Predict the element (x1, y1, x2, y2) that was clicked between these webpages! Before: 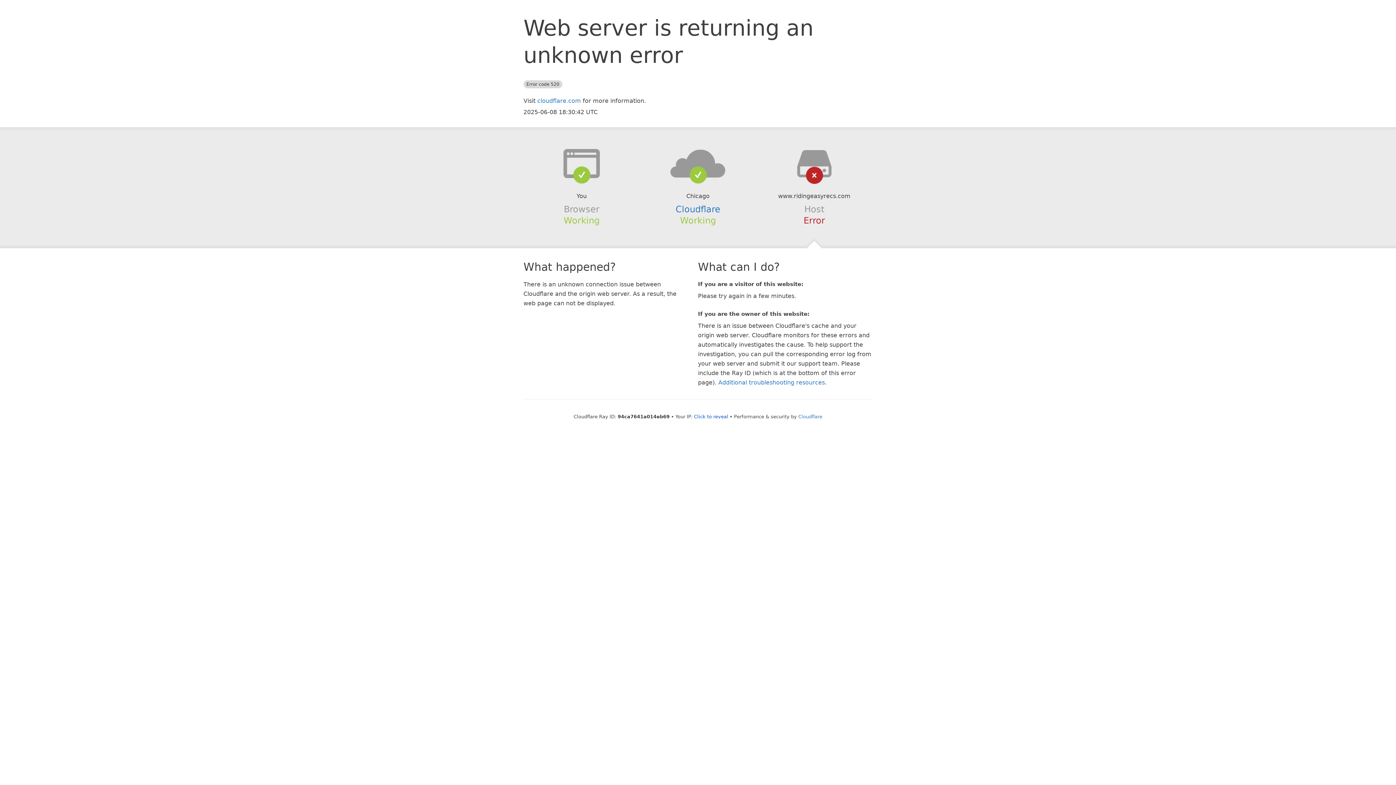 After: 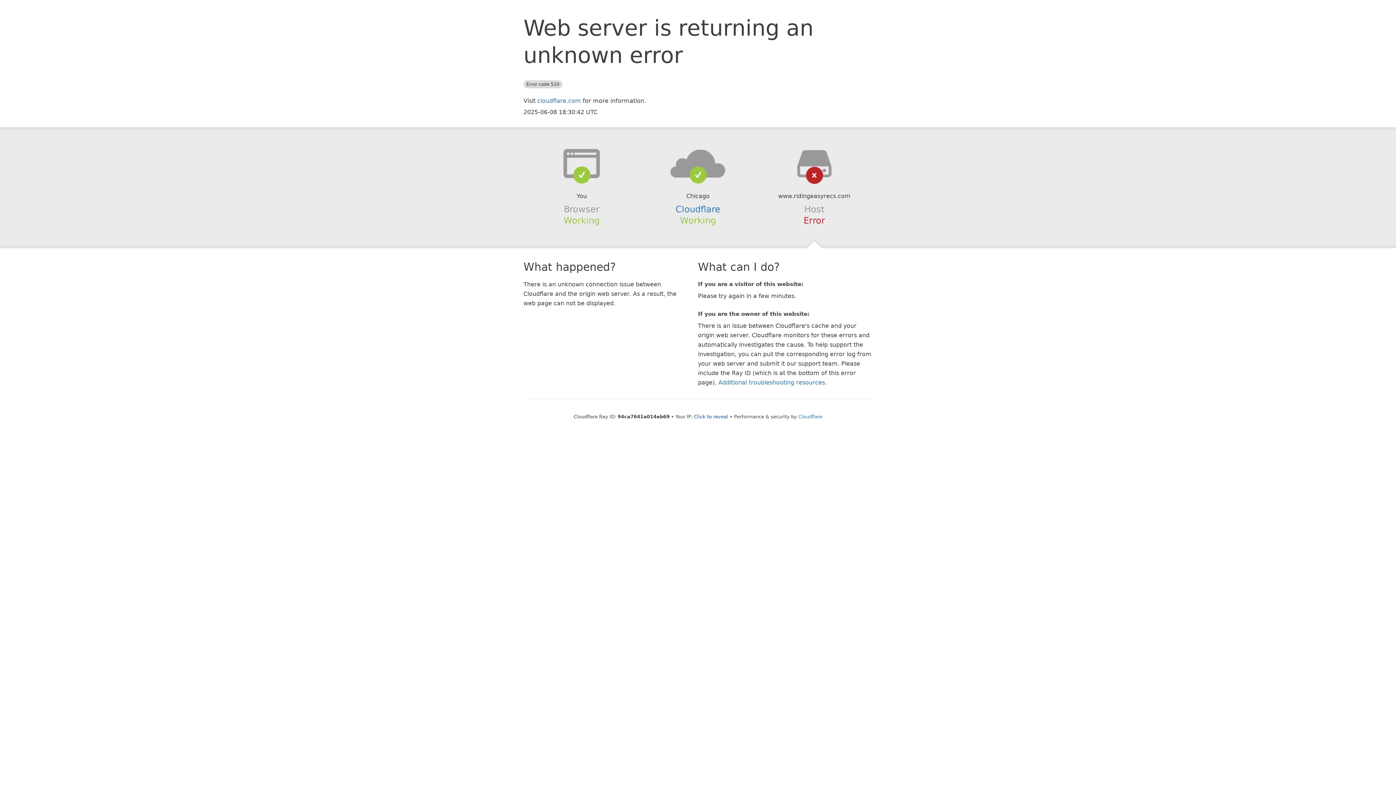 Action: bbox: (639, 148, 756, 178)